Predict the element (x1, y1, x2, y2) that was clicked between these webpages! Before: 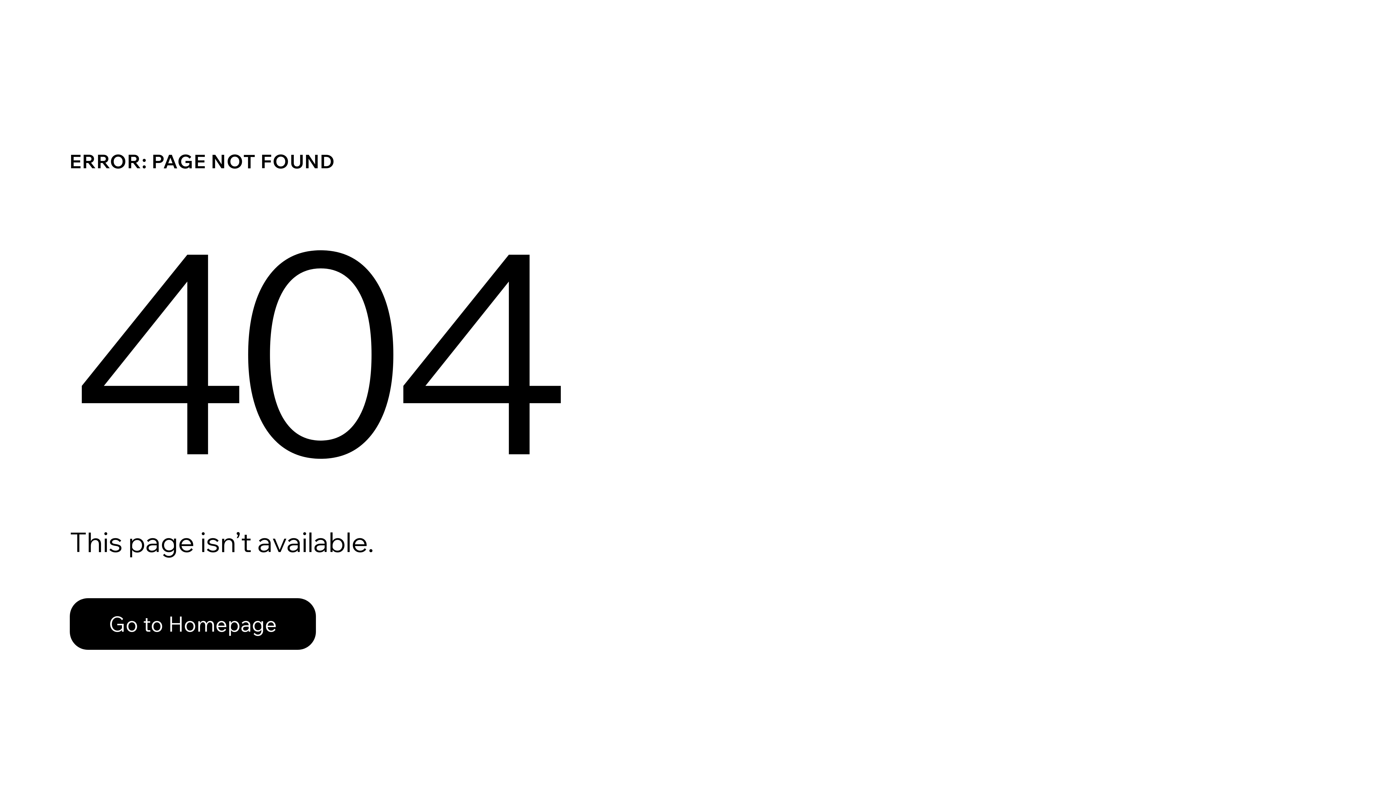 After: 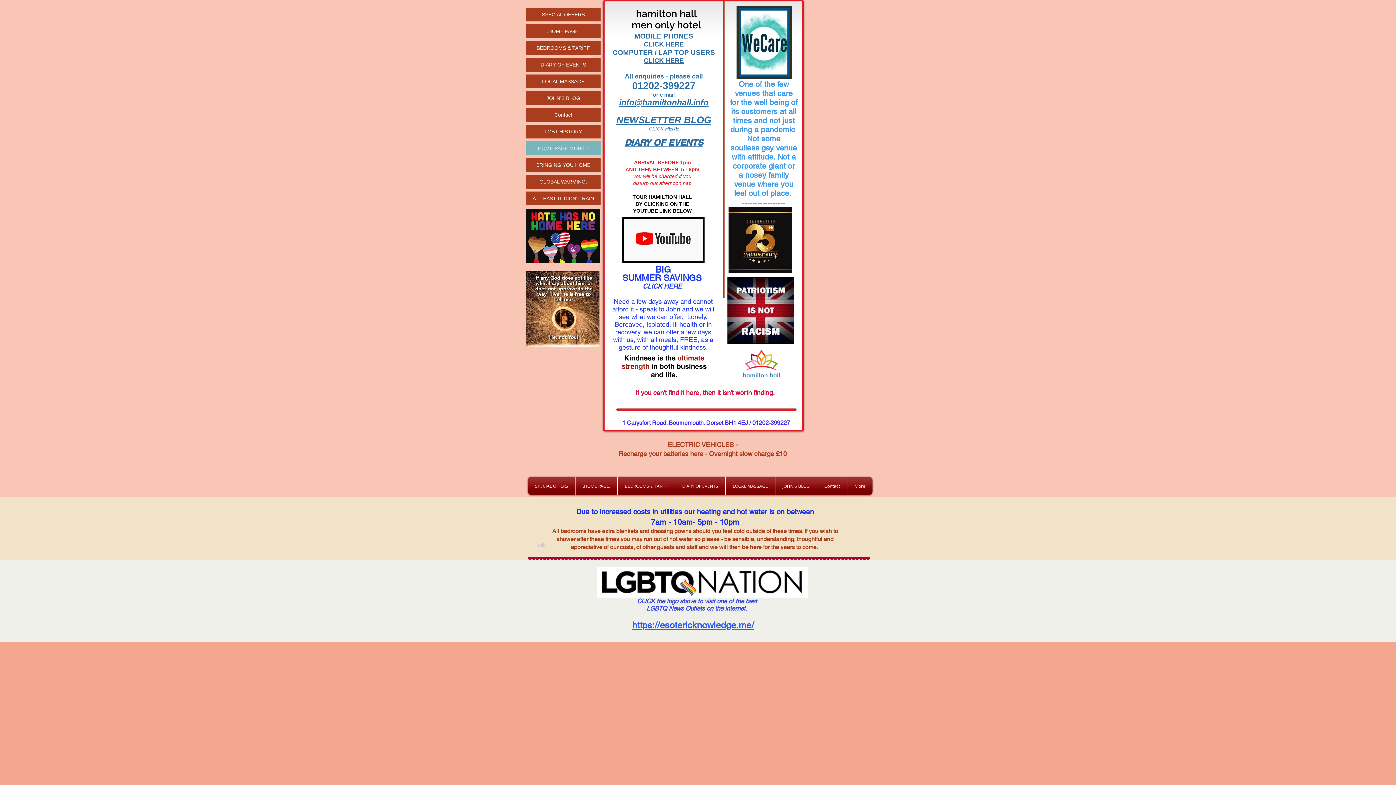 Action: bbox: (69, 598, 316, 650) label: Go to Homepage